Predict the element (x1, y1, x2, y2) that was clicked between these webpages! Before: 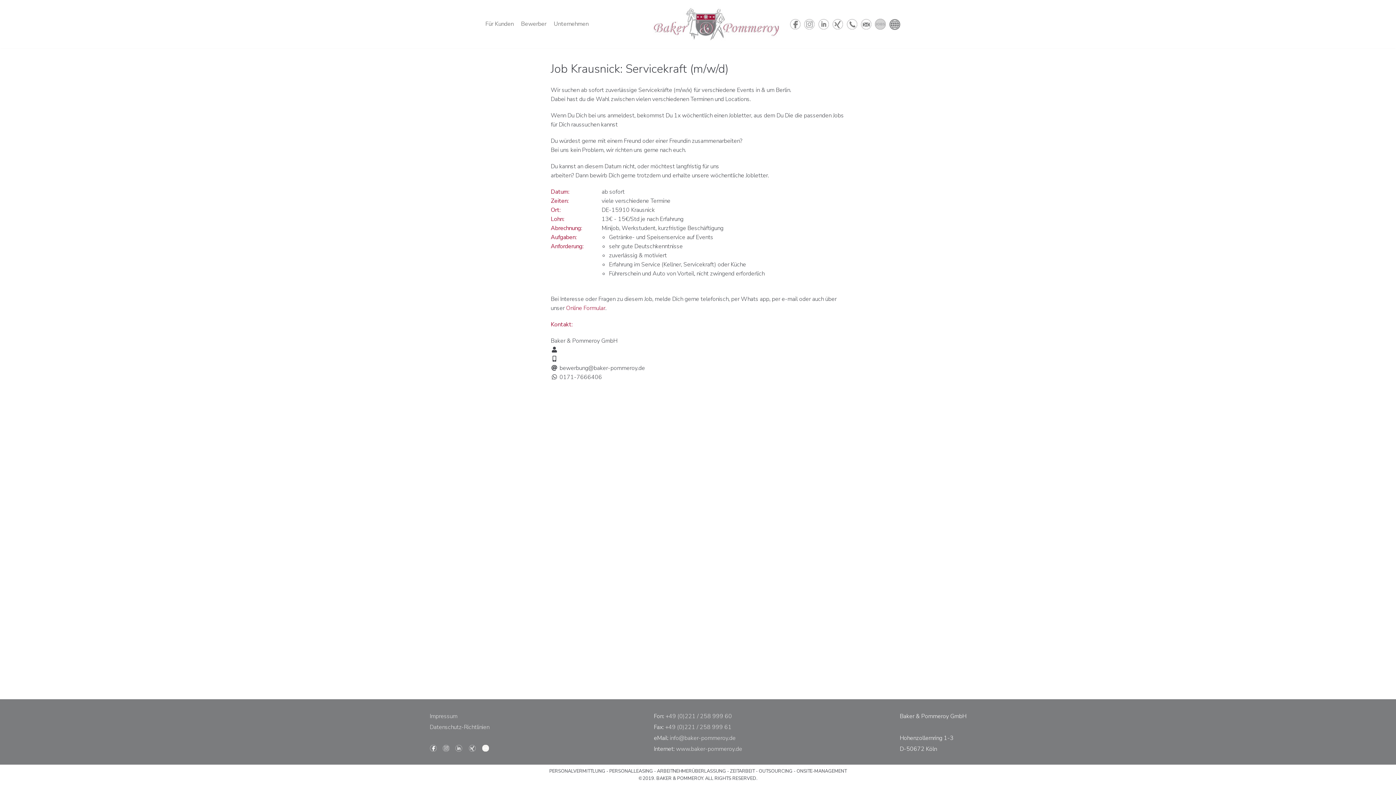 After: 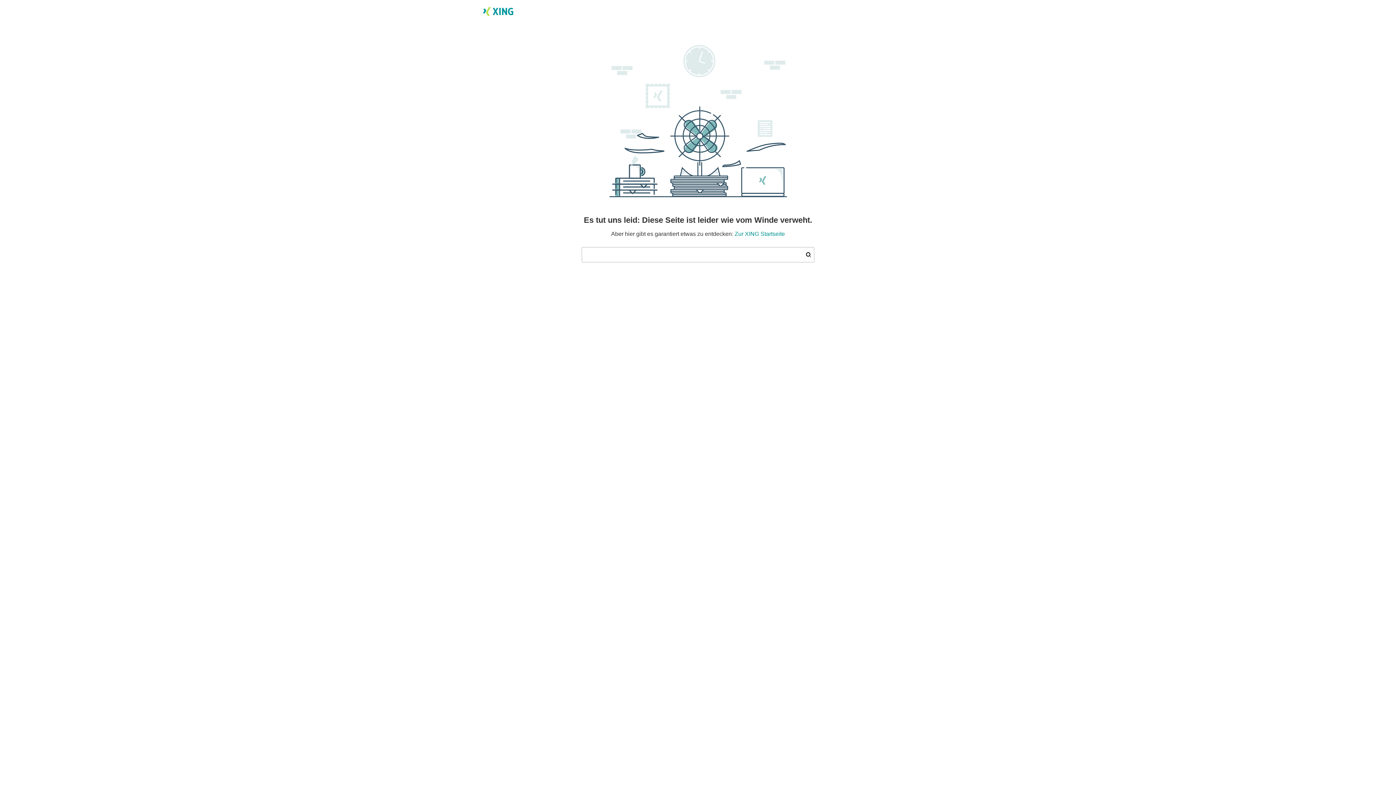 Action: bbox: (468, 744, 476, 754)